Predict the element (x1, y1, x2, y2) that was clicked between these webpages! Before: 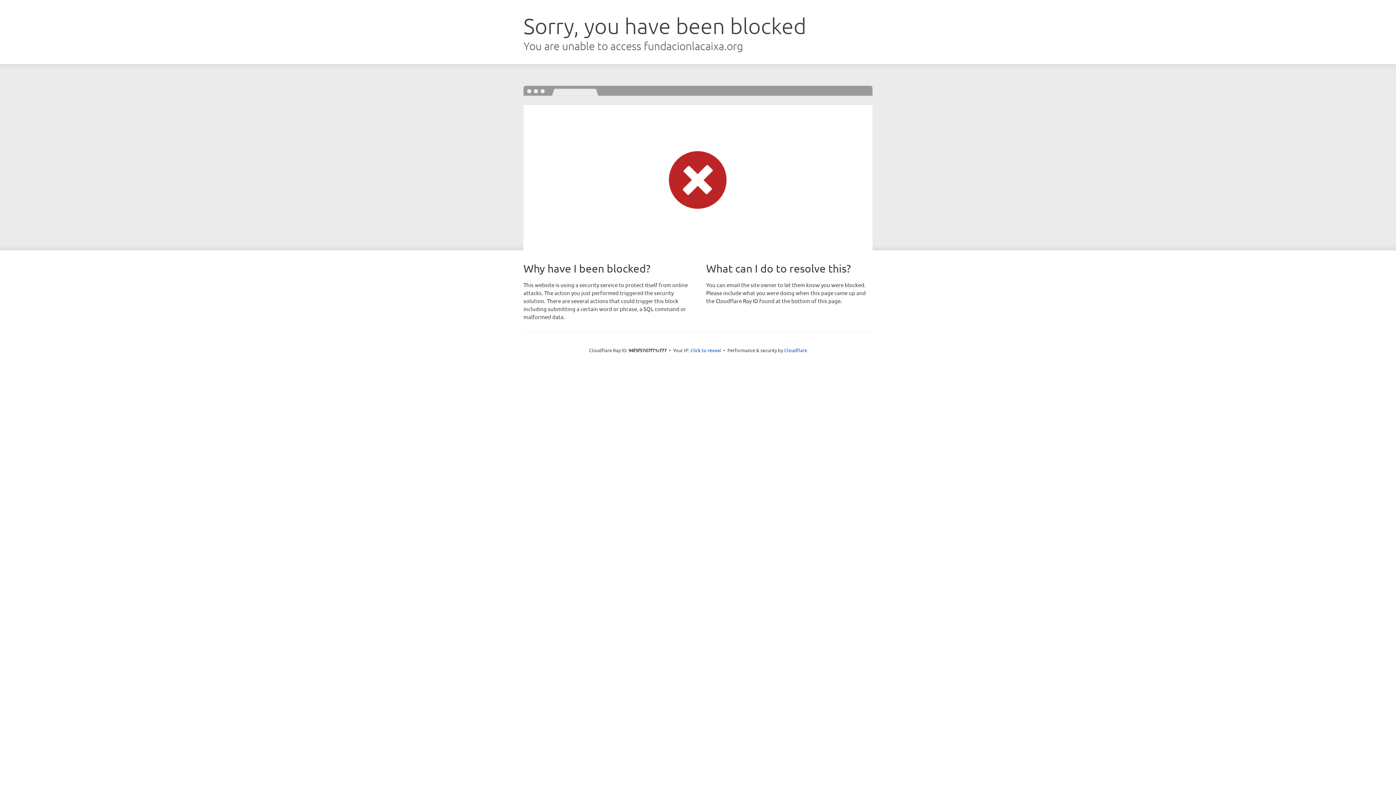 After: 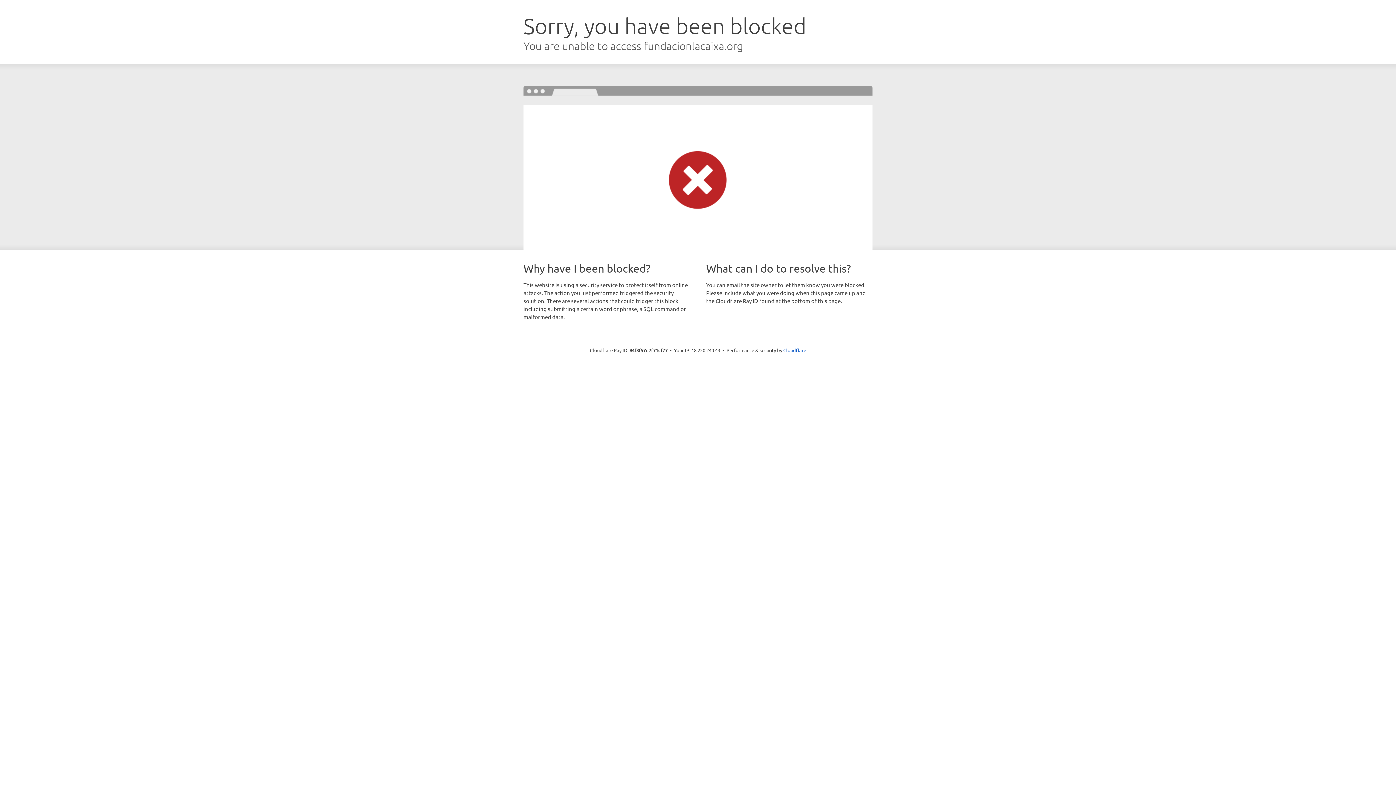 Action: label: Click to reveal bbox: (690, 346, 721, 353)